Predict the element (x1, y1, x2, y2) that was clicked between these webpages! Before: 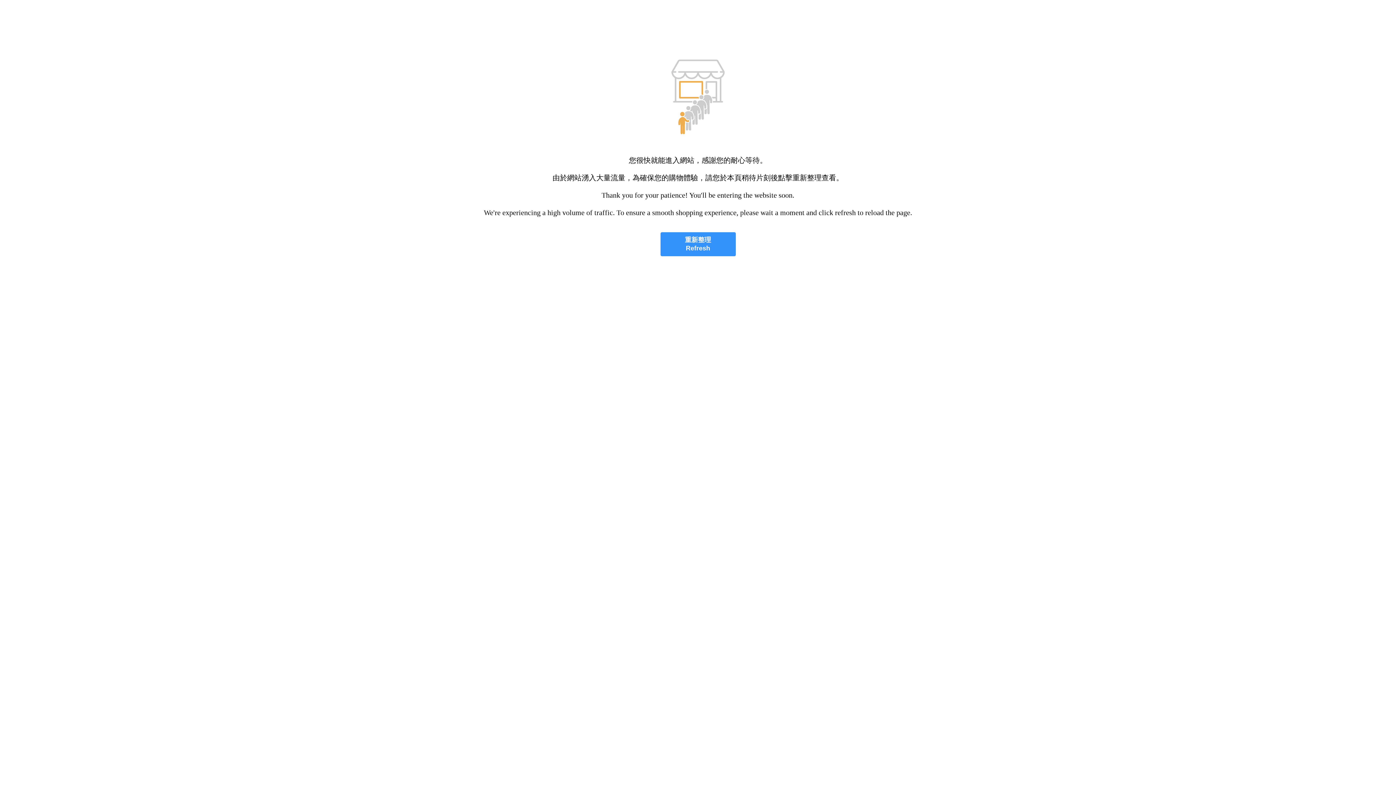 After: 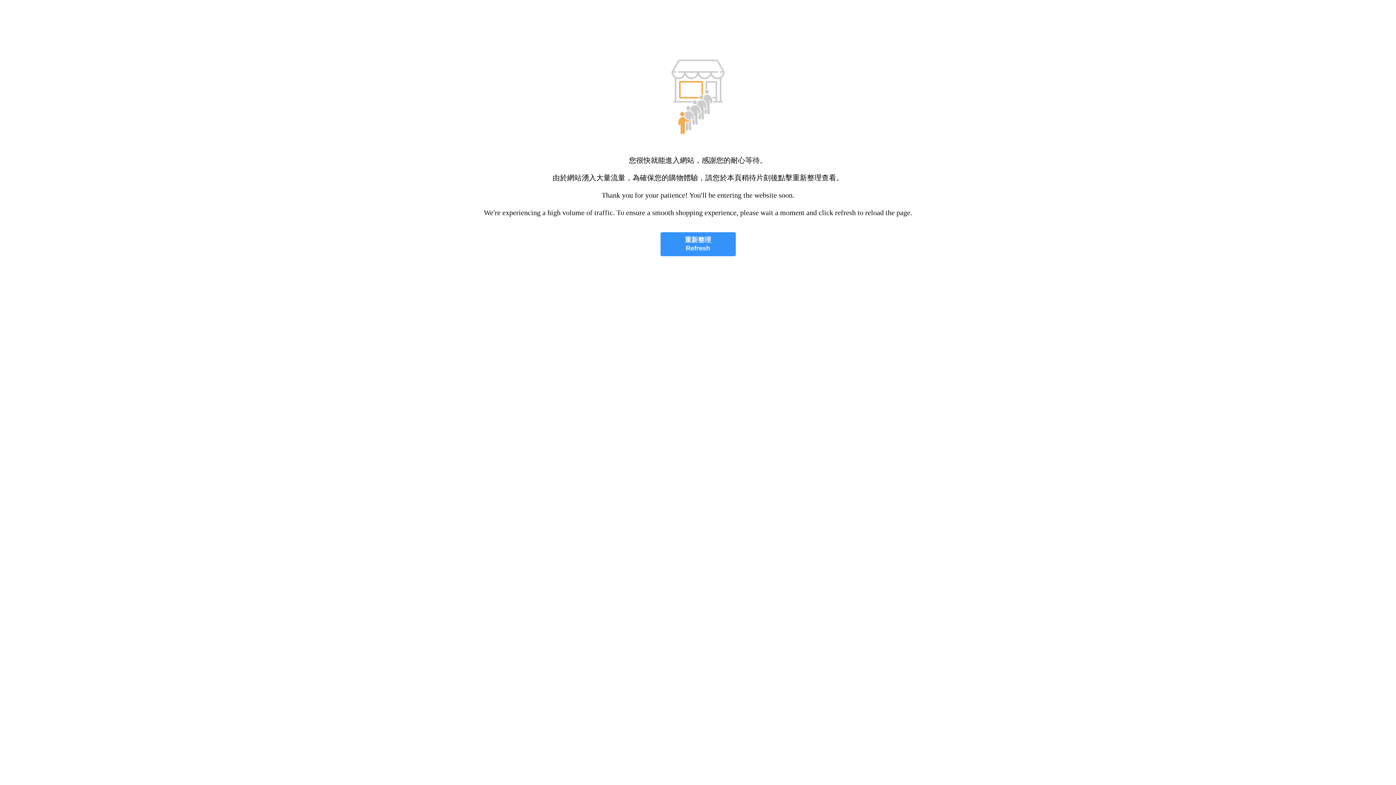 Action: bbox: (660, 232, 735, 256) label: 重新整理
Refresh